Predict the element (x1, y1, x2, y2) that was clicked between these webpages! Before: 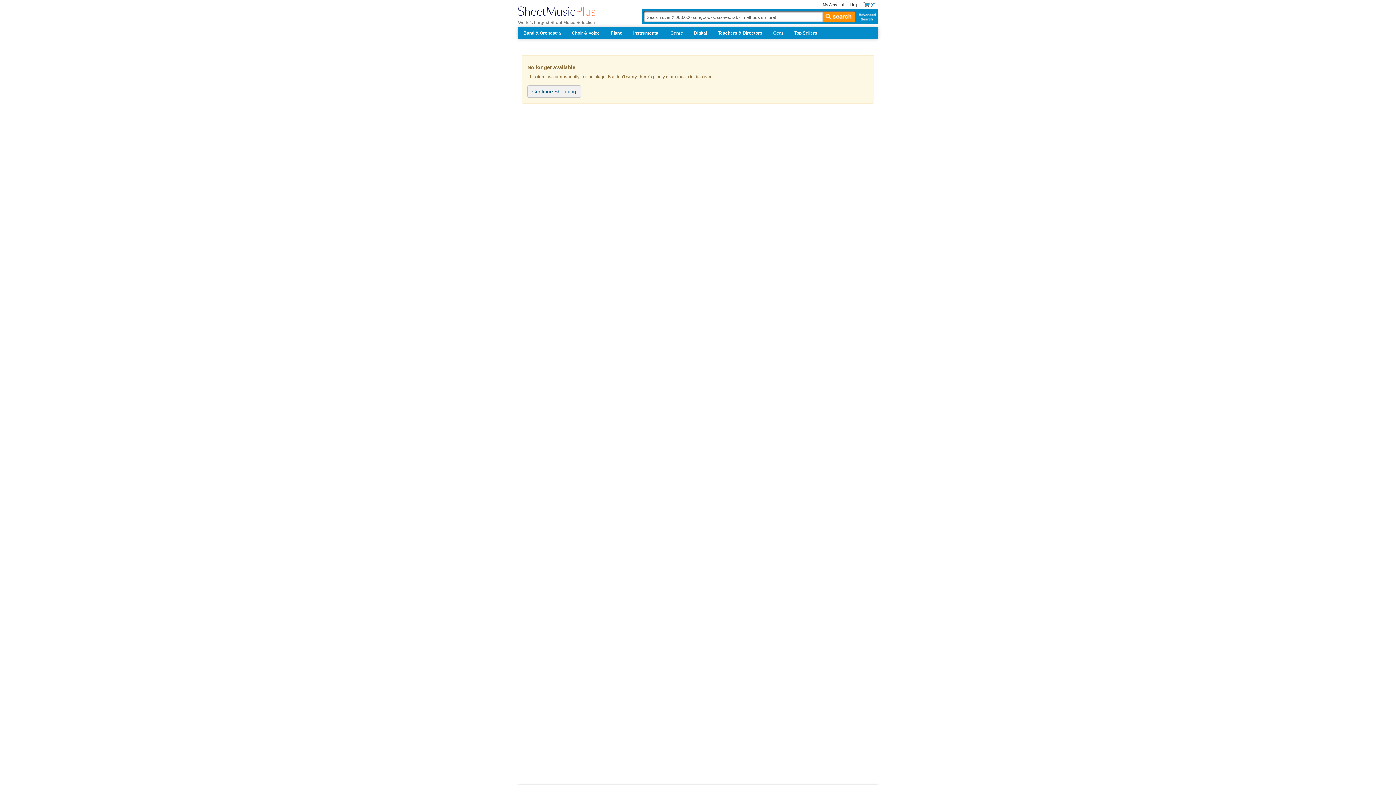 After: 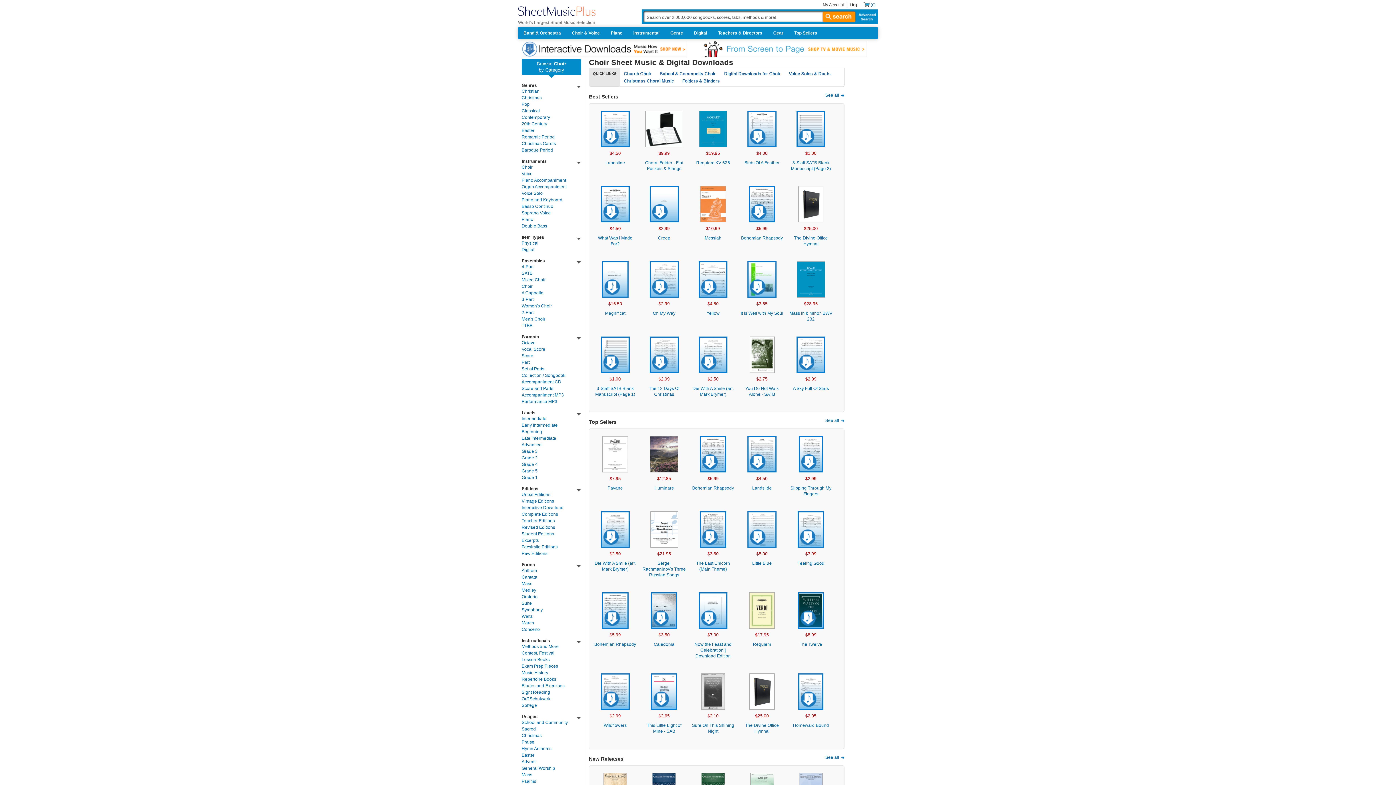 Action: label: Choir & Voice bbox: (566, 27, 605, 38)